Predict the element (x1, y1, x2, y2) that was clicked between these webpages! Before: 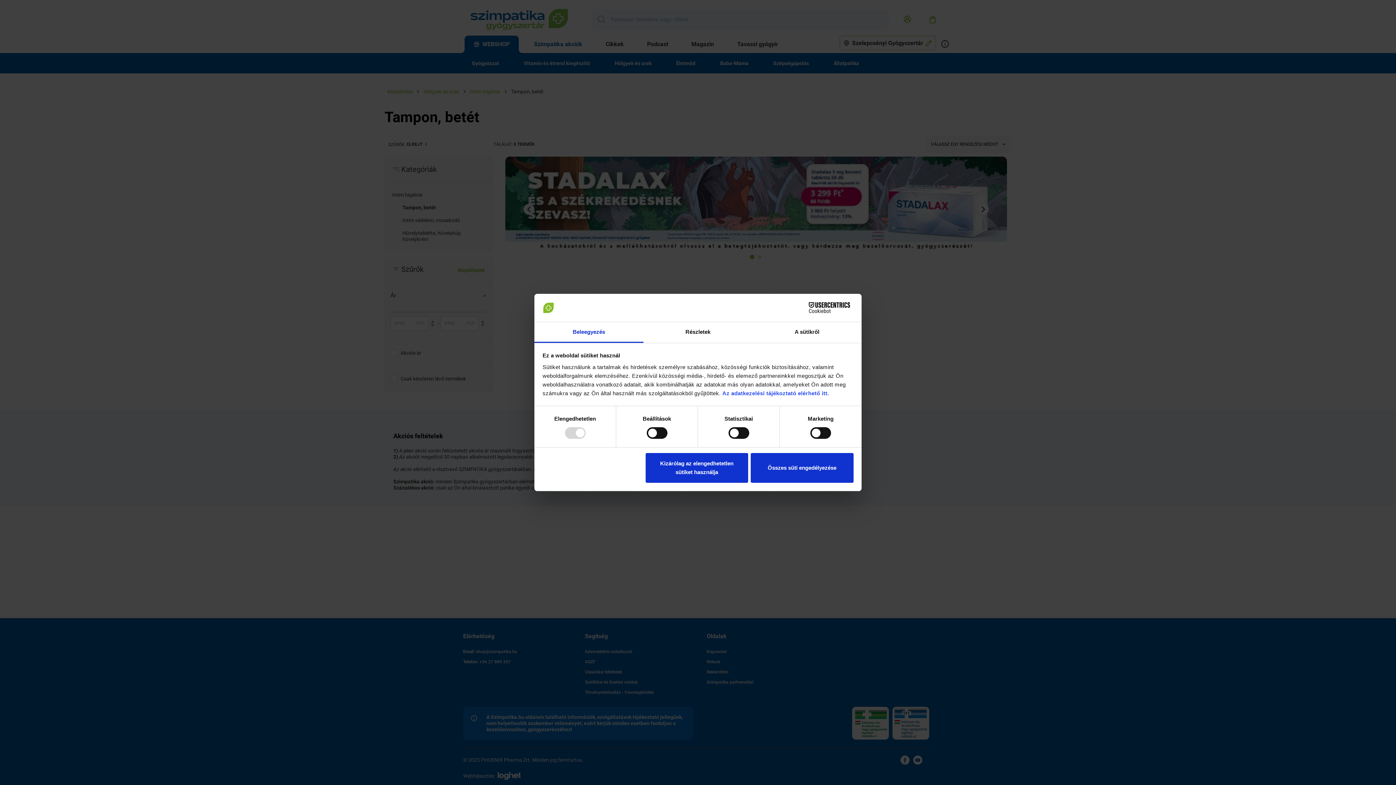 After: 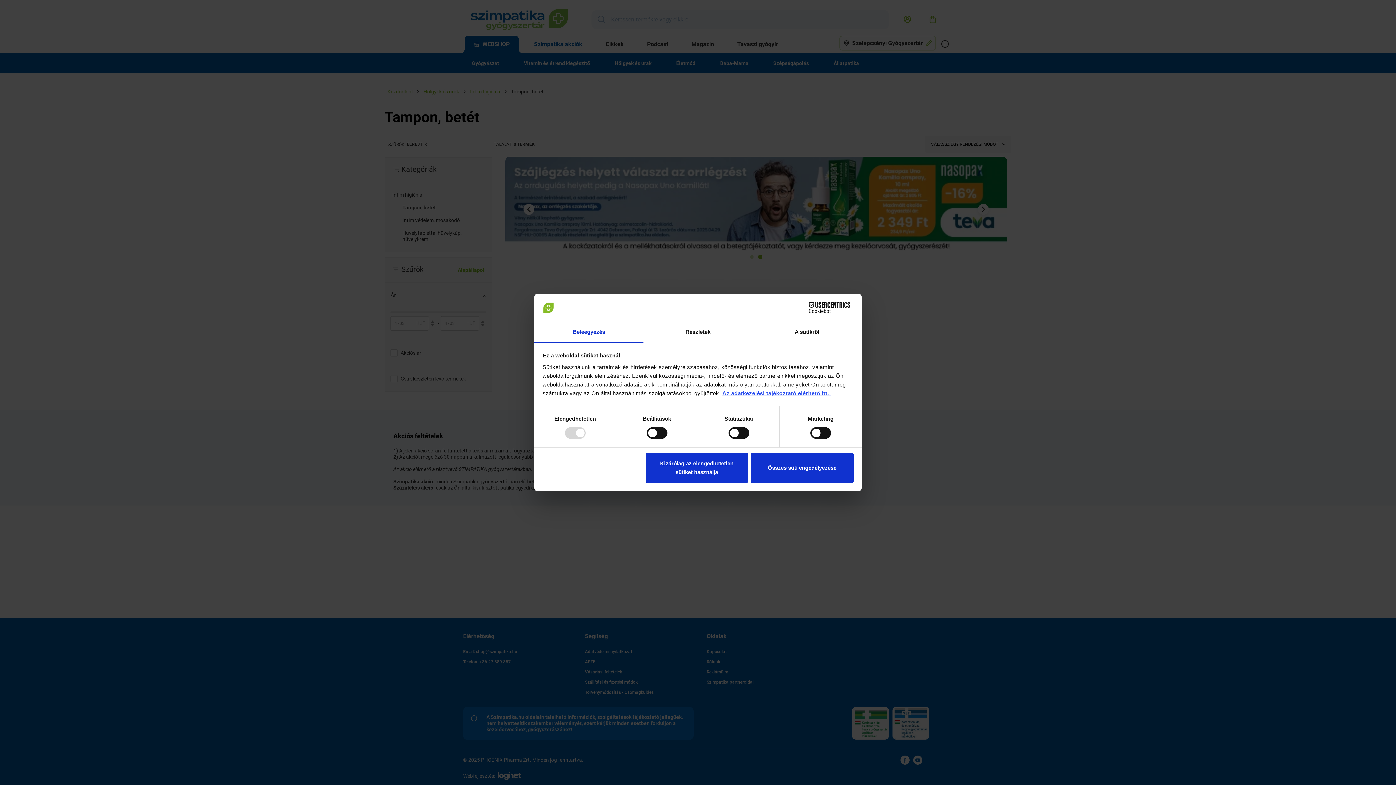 Action: bbox: (722, 389, 830, 397) label: Az adatkezelési tájékoztató elérhető itt. 